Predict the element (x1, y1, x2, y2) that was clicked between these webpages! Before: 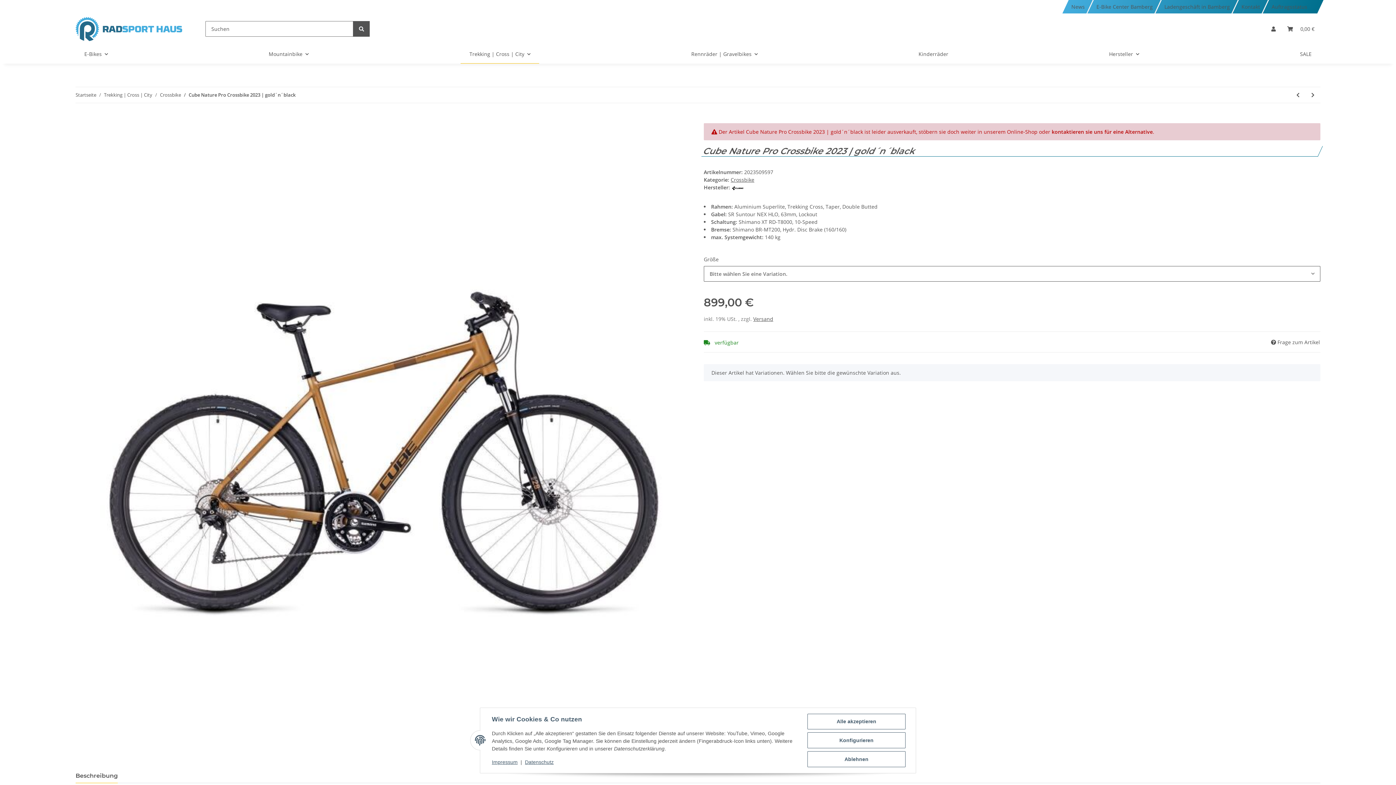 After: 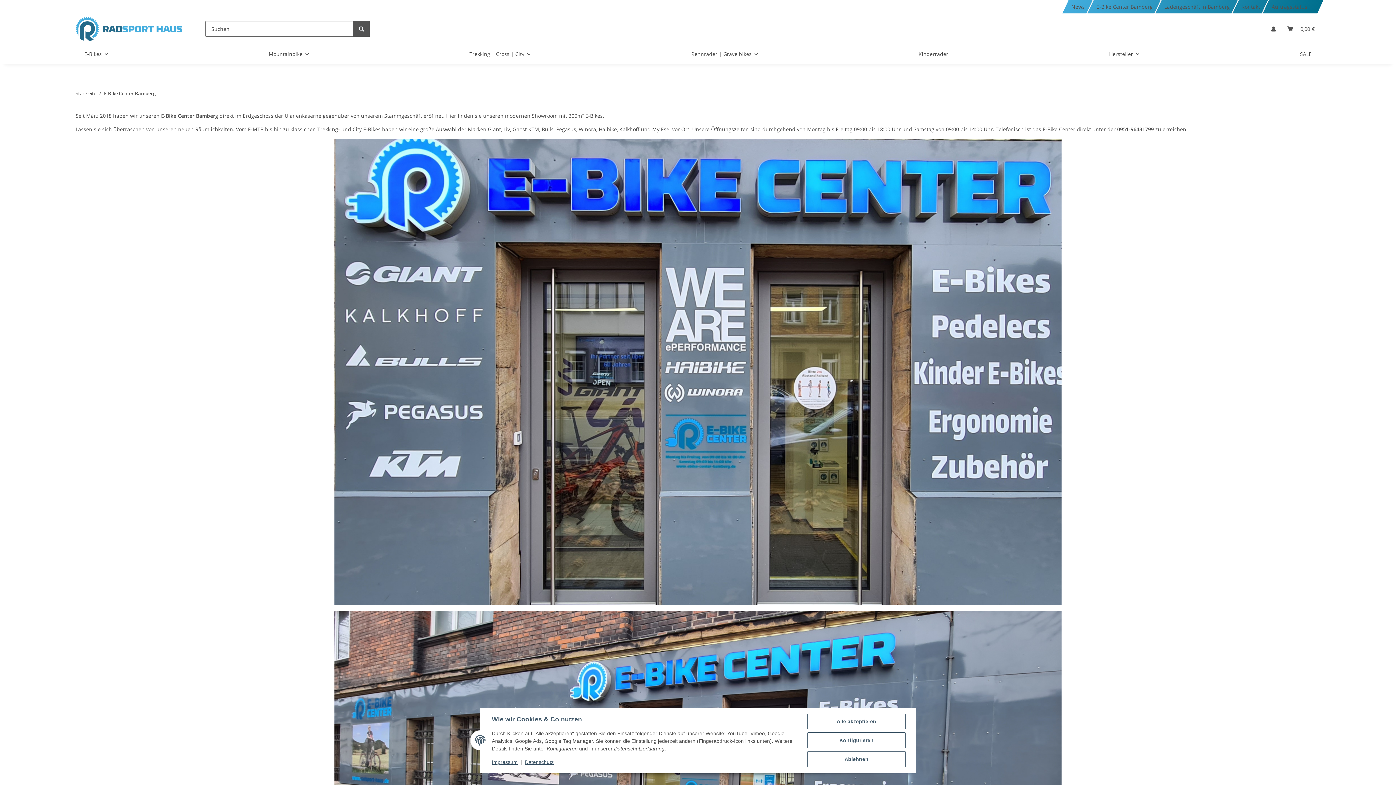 Action: label: E-Bike Center Bamberg bbox: (1090, 0, 1158, 13)